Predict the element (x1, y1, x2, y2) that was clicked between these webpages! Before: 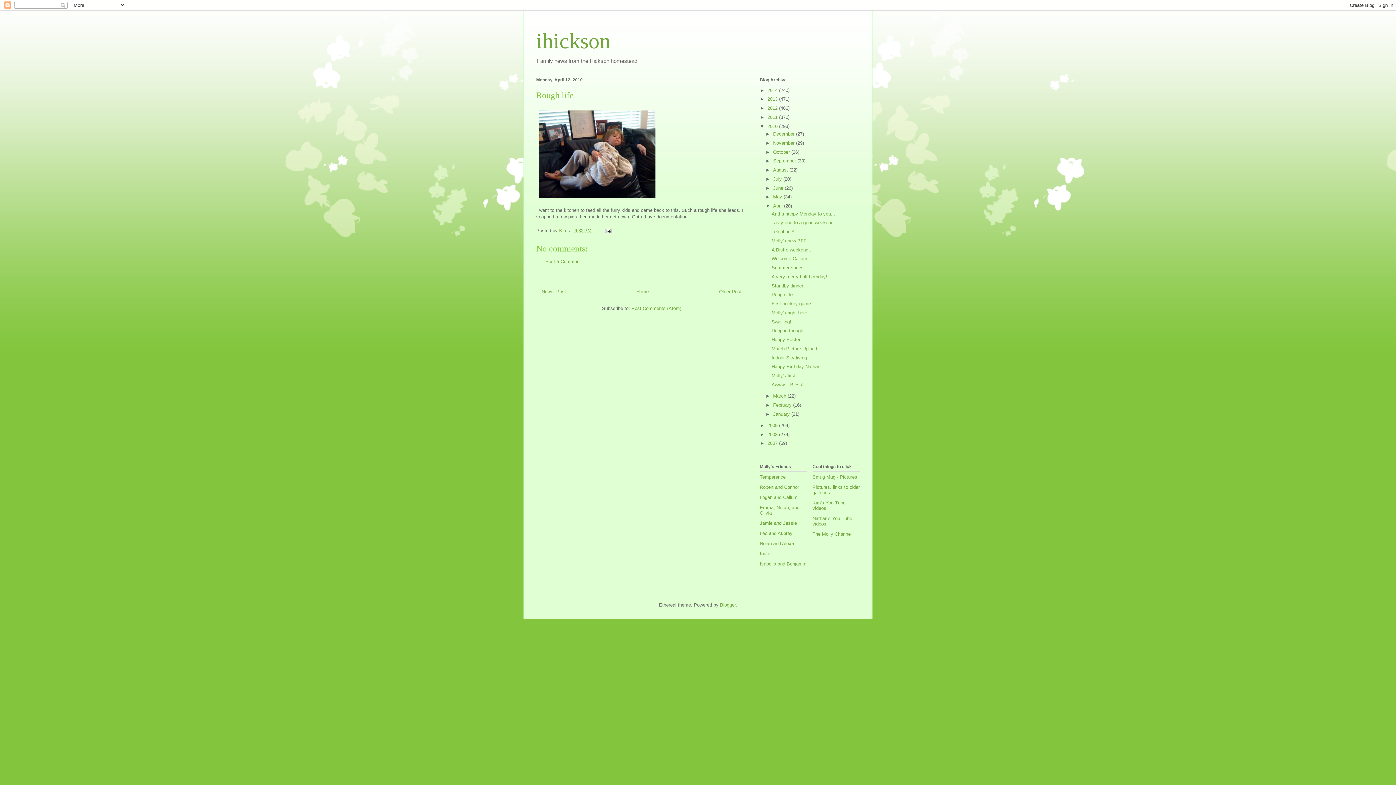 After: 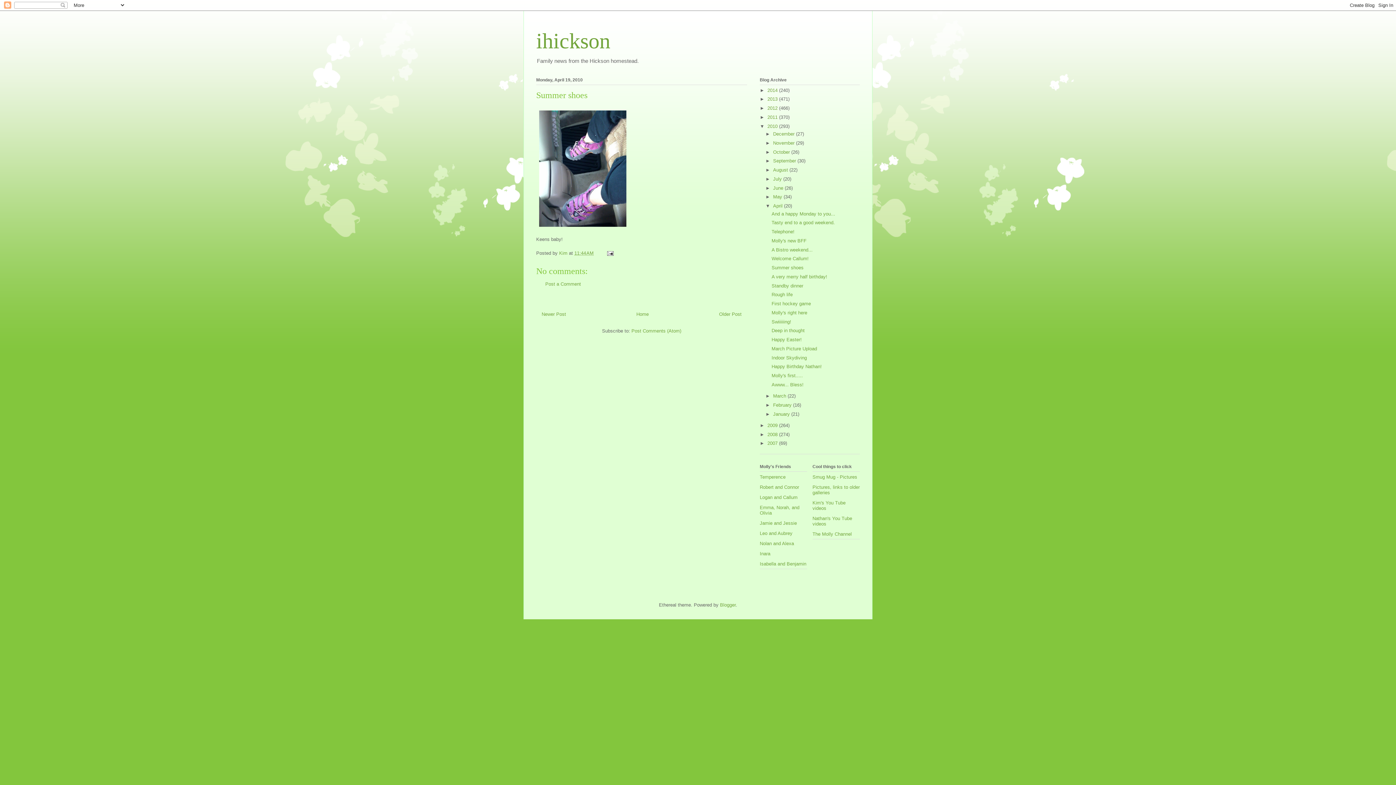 Action: label: Summer shoes bbox: (771, 265, 803, 270)